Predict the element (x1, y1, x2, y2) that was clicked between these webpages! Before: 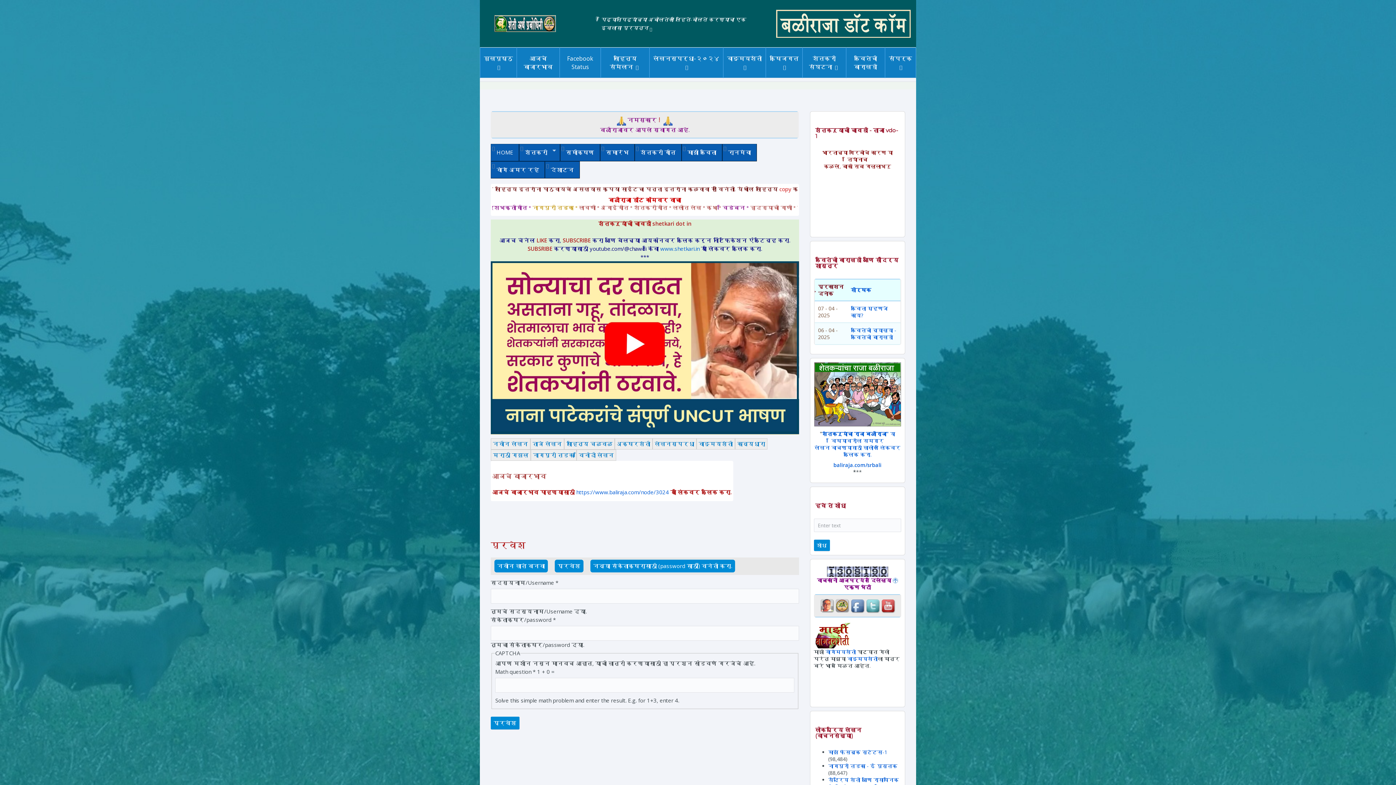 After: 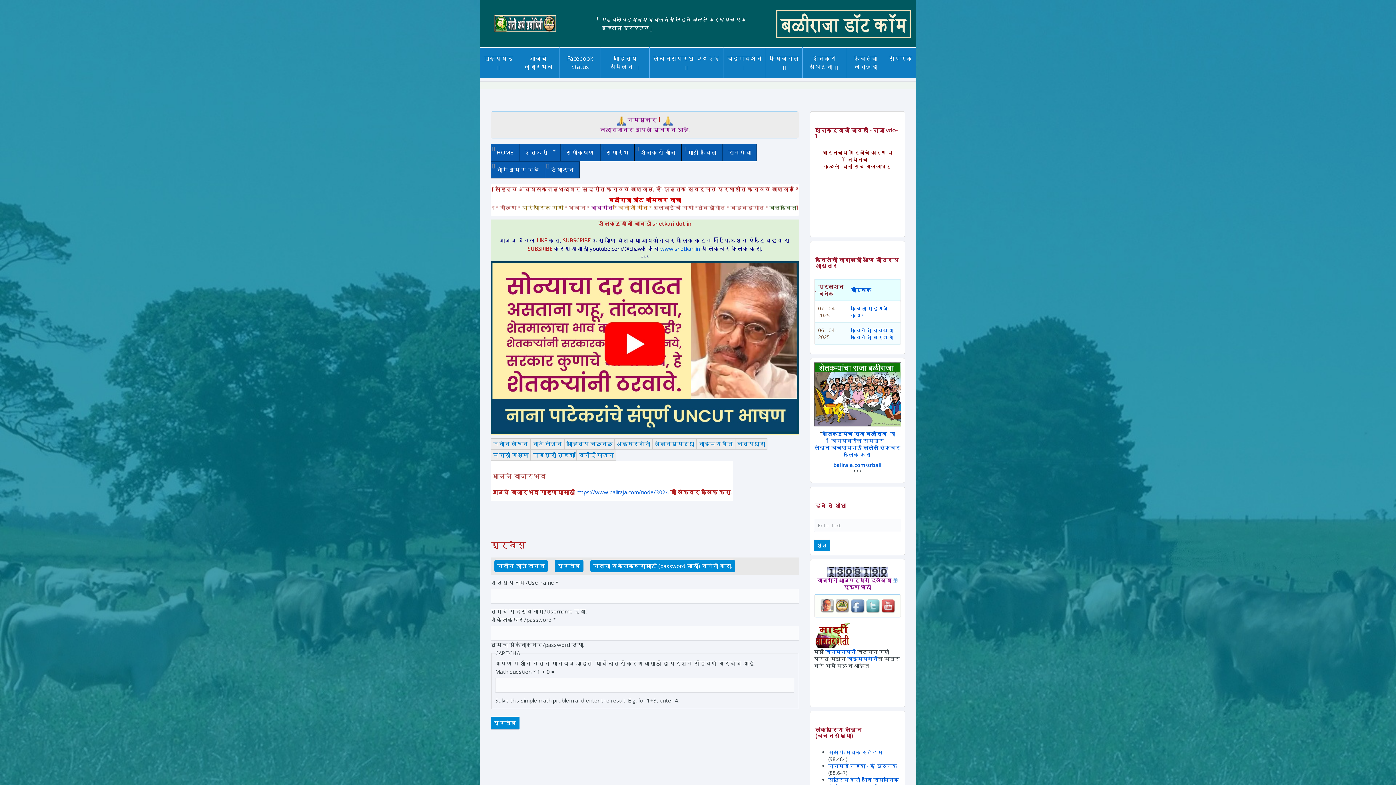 Action: bbox: (835, 601, 849, 608)